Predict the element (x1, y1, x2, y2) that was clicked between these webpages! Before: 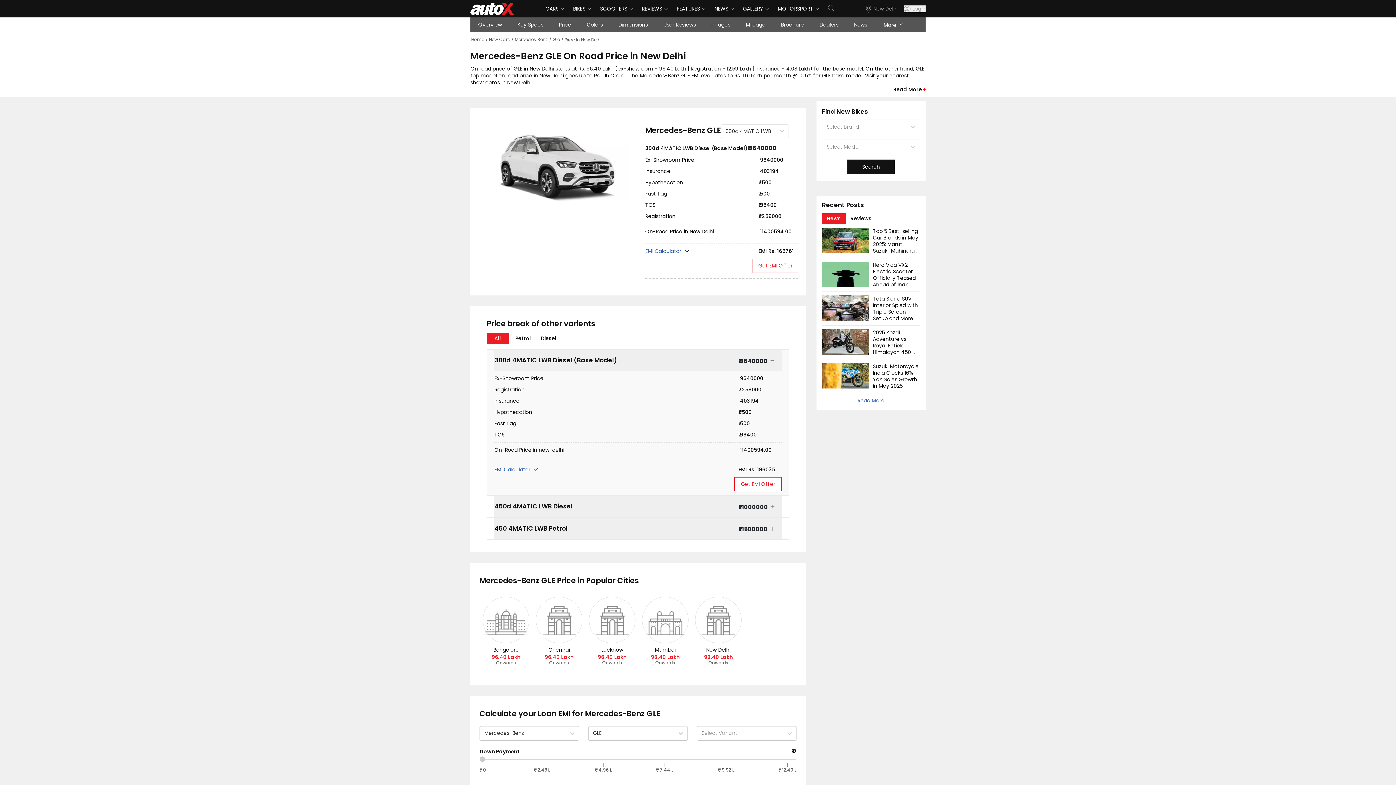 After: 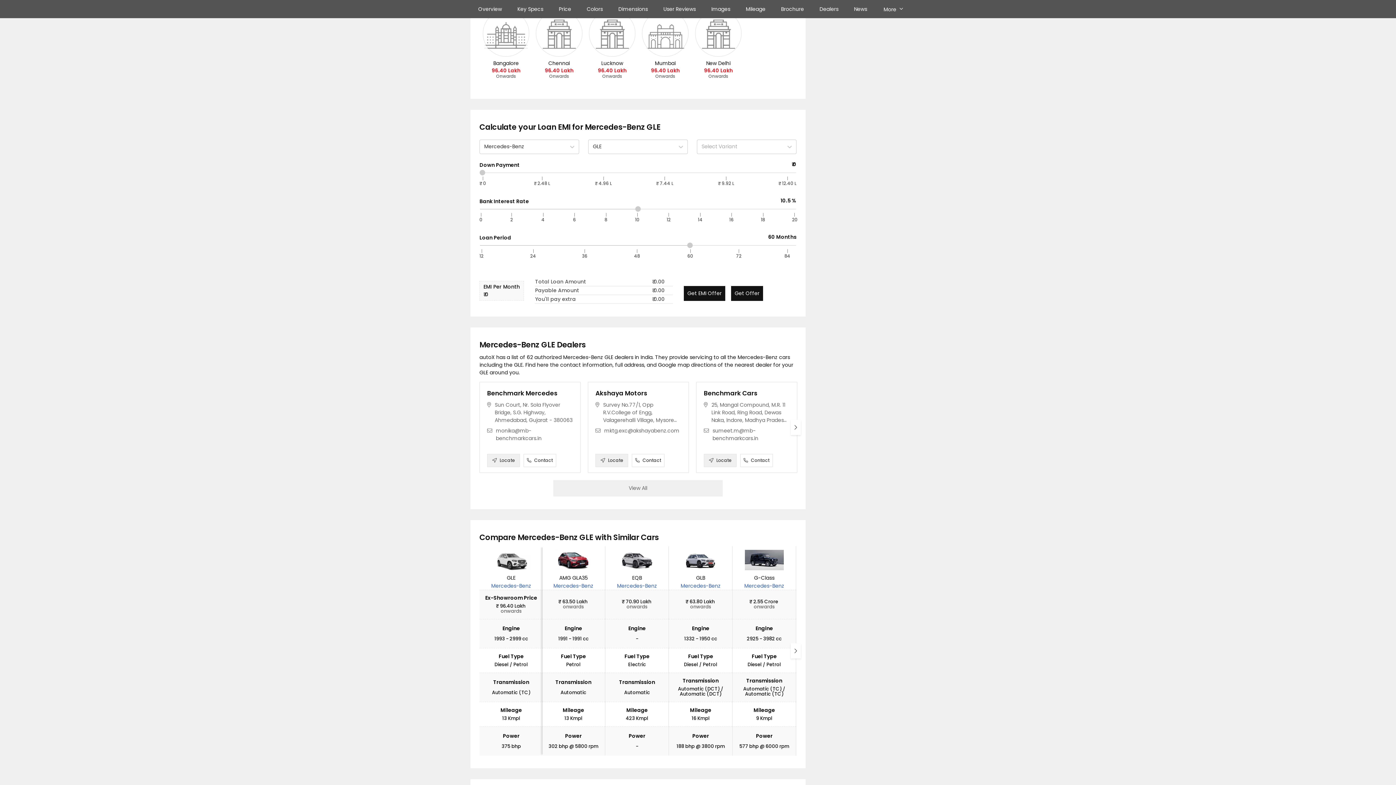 Action: bbox: (494, 466, 538, 473) label: EMI Calculator 